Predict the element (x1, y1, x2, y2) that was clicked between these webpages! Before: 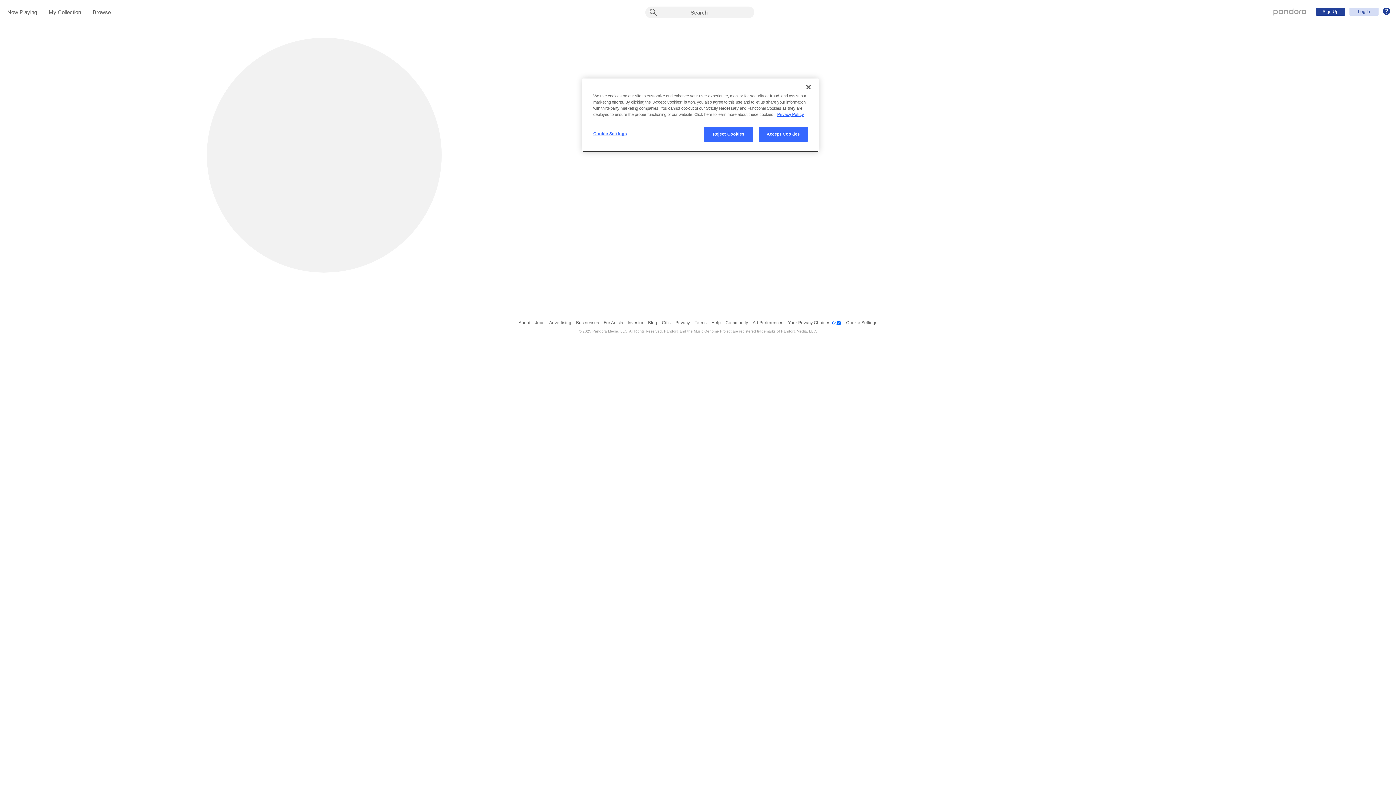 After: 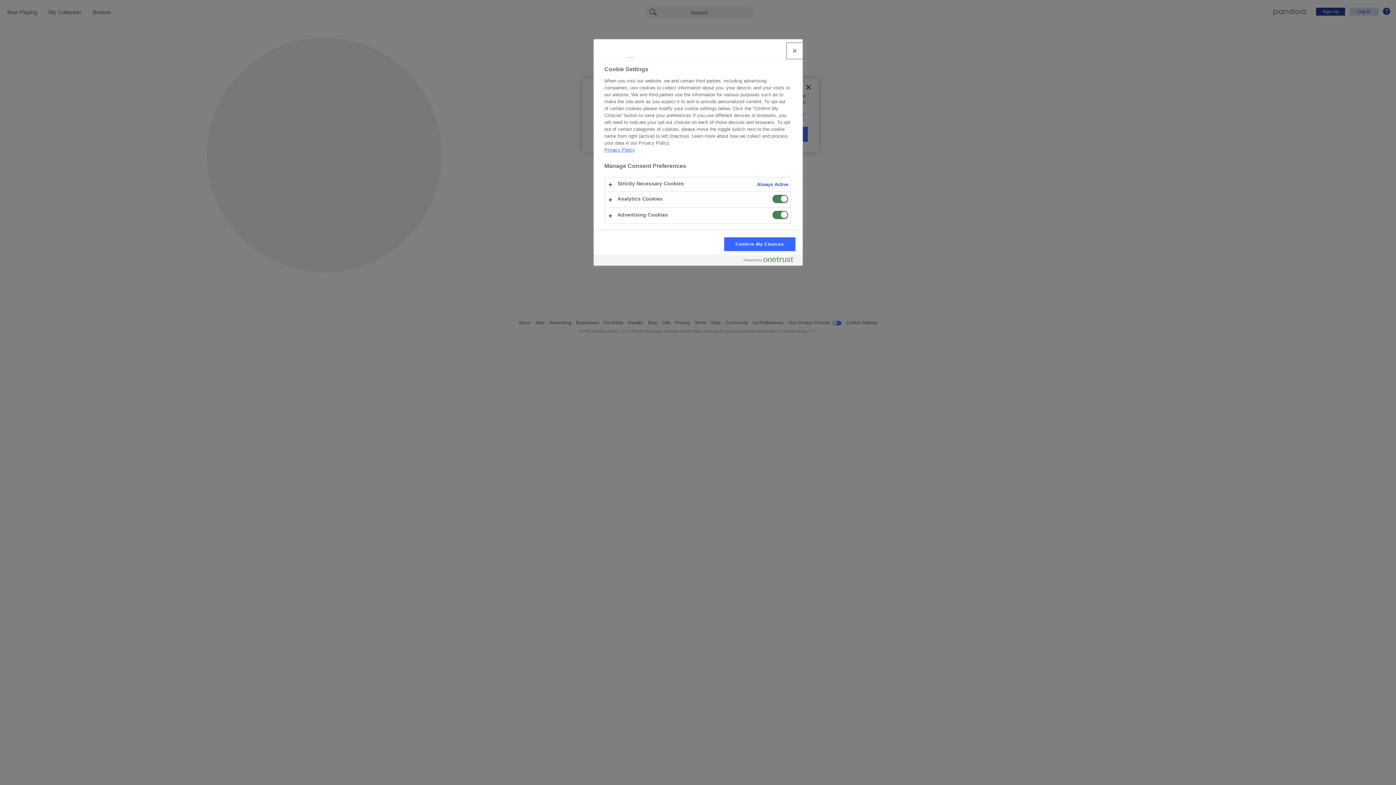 Action: label: Cookie Settings bbox: (593, 126, 642, 141)